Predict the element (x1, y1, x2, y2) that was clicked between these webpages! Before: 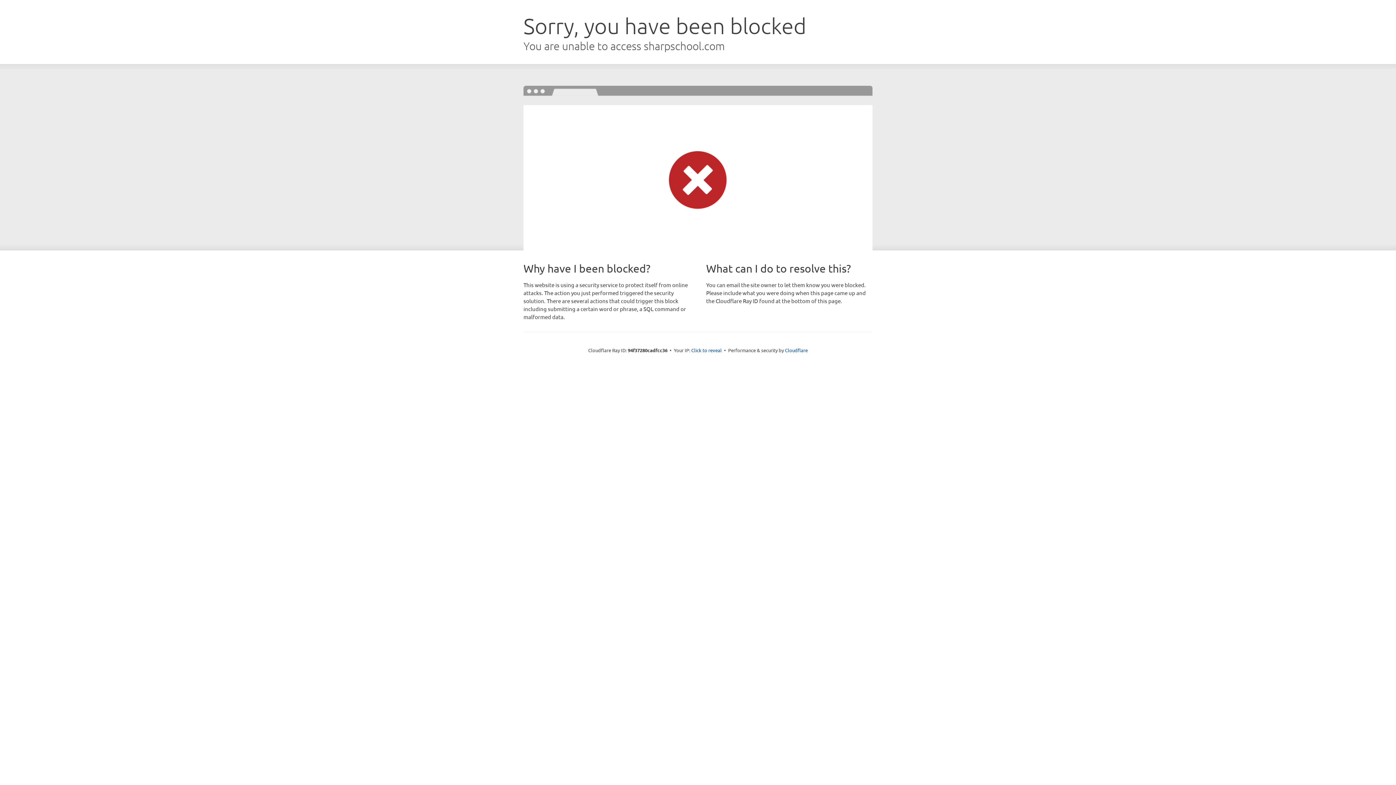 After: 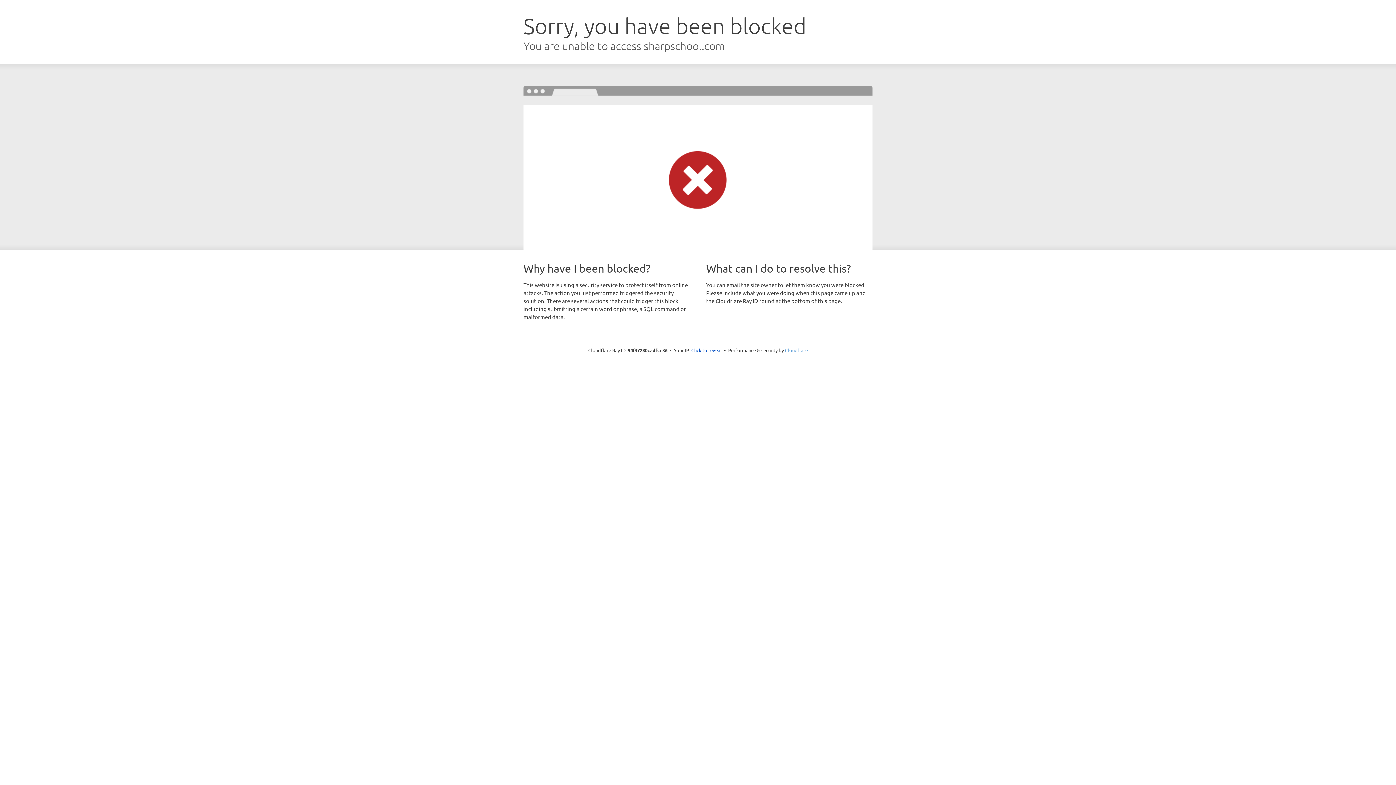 Action: bbox: (785, 347, 808, 353) label: Cloudflare